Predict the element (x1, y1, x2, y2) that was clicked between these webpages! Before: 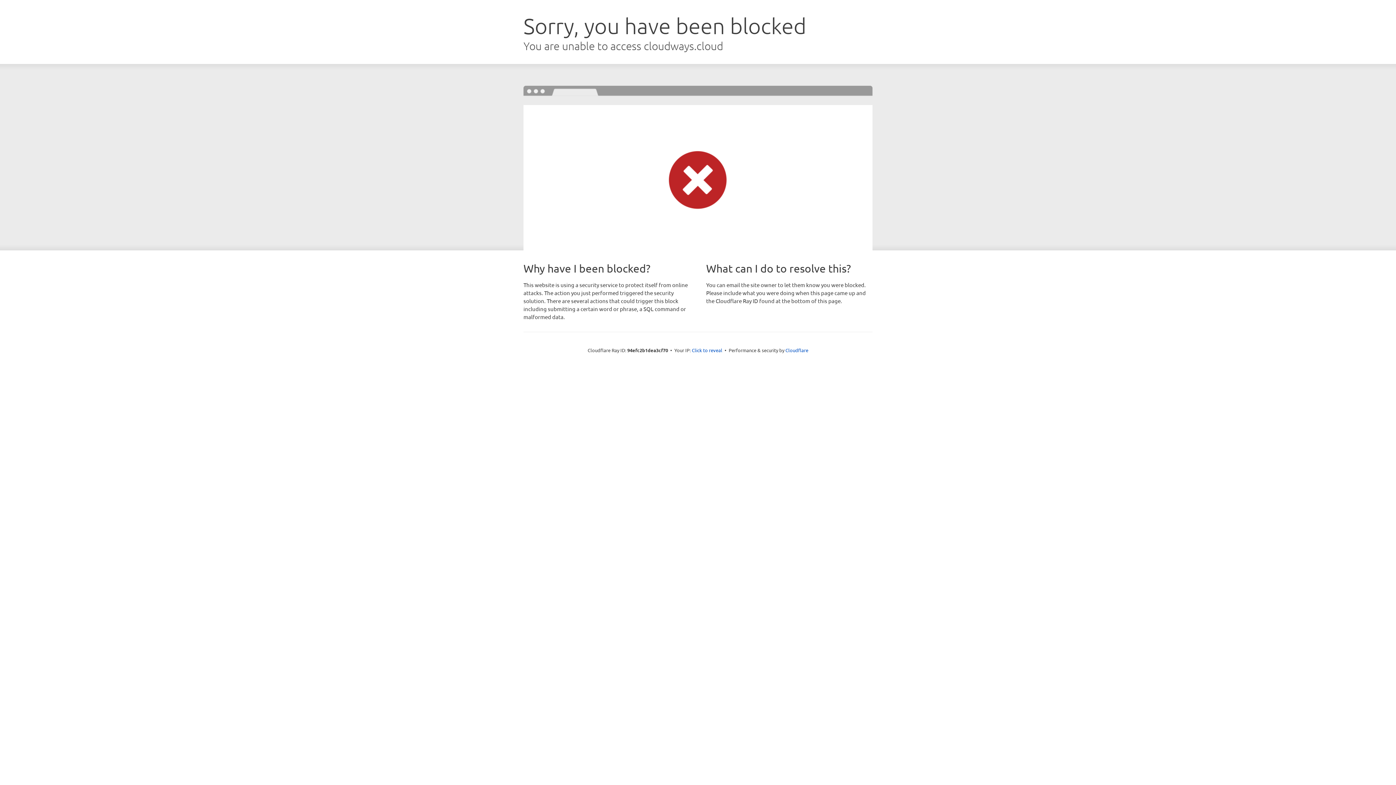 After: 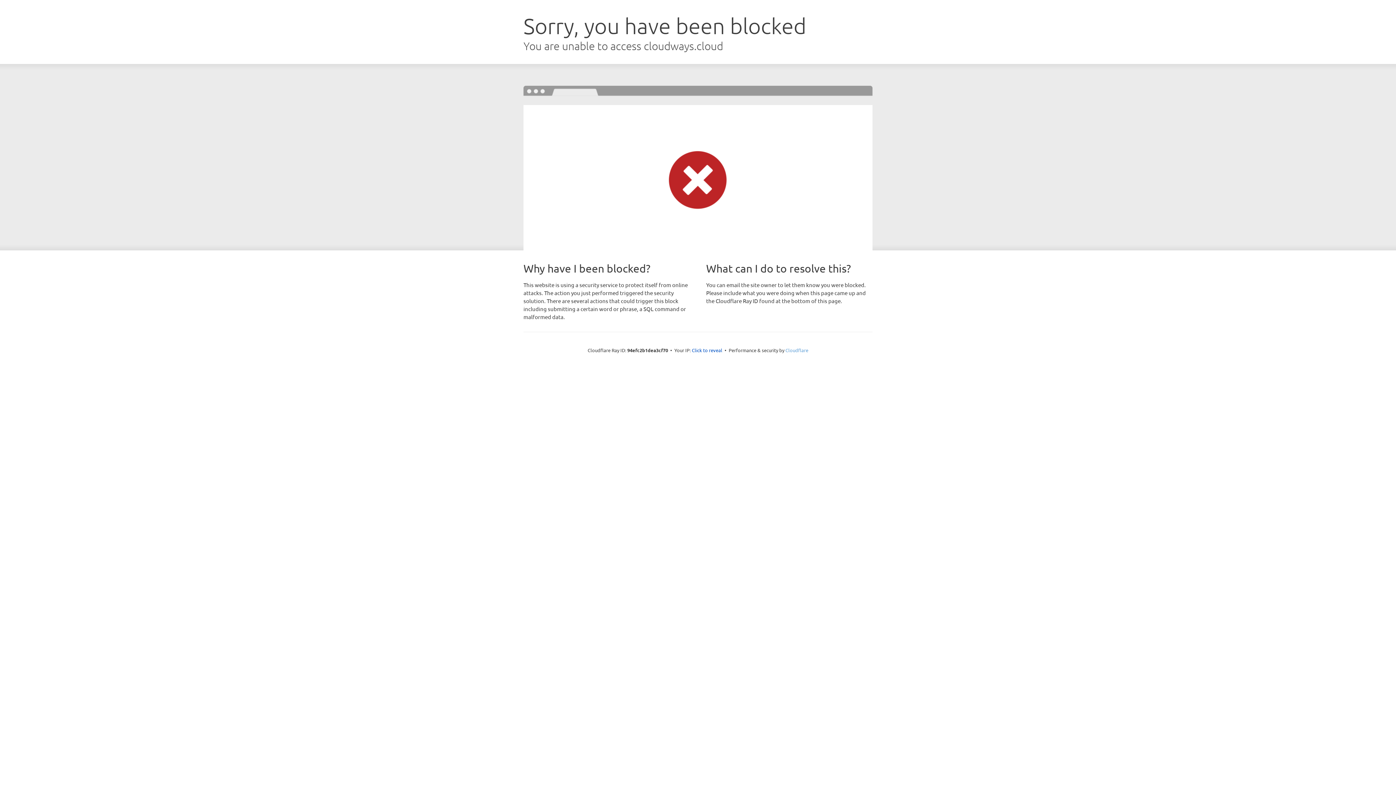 Action: label: Cloudflare bbox: (785, 347, 808, 353)